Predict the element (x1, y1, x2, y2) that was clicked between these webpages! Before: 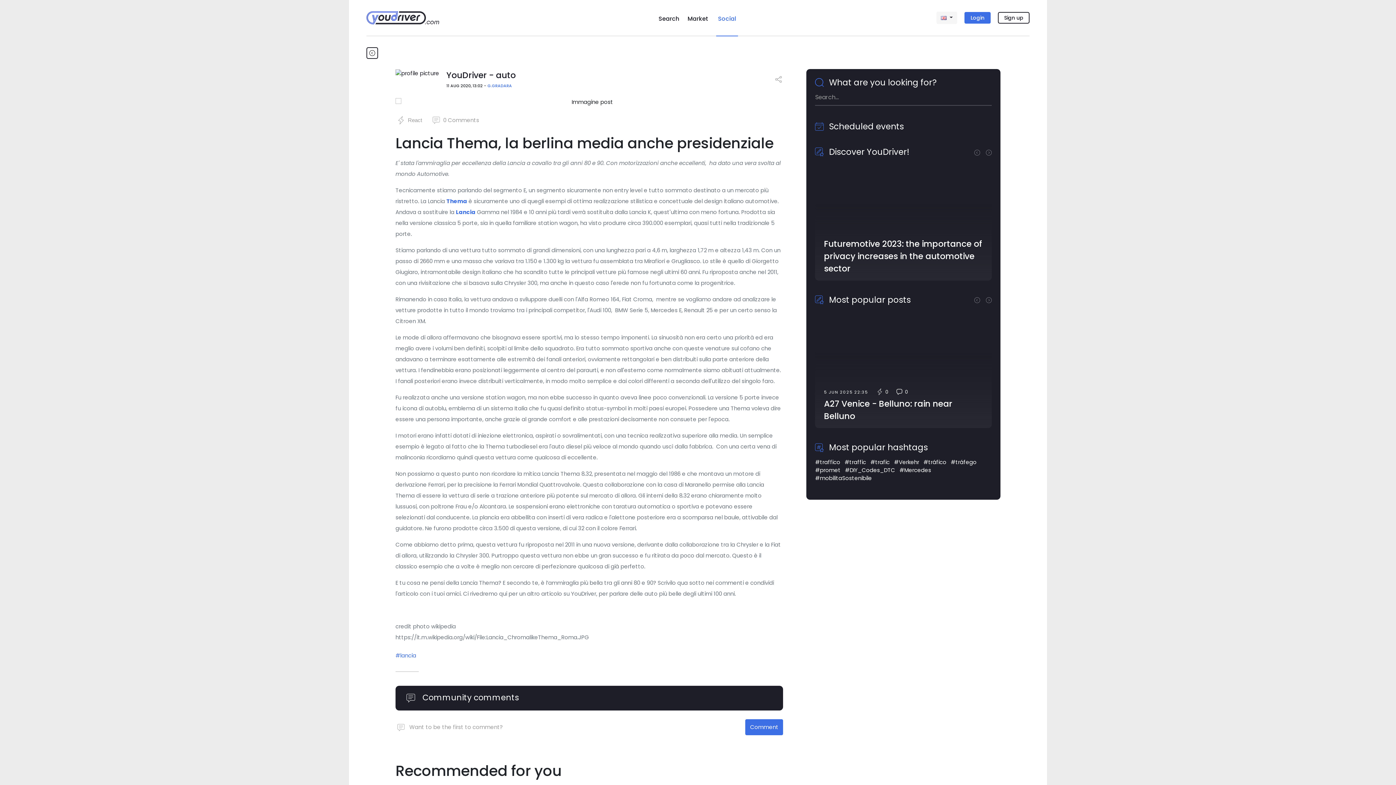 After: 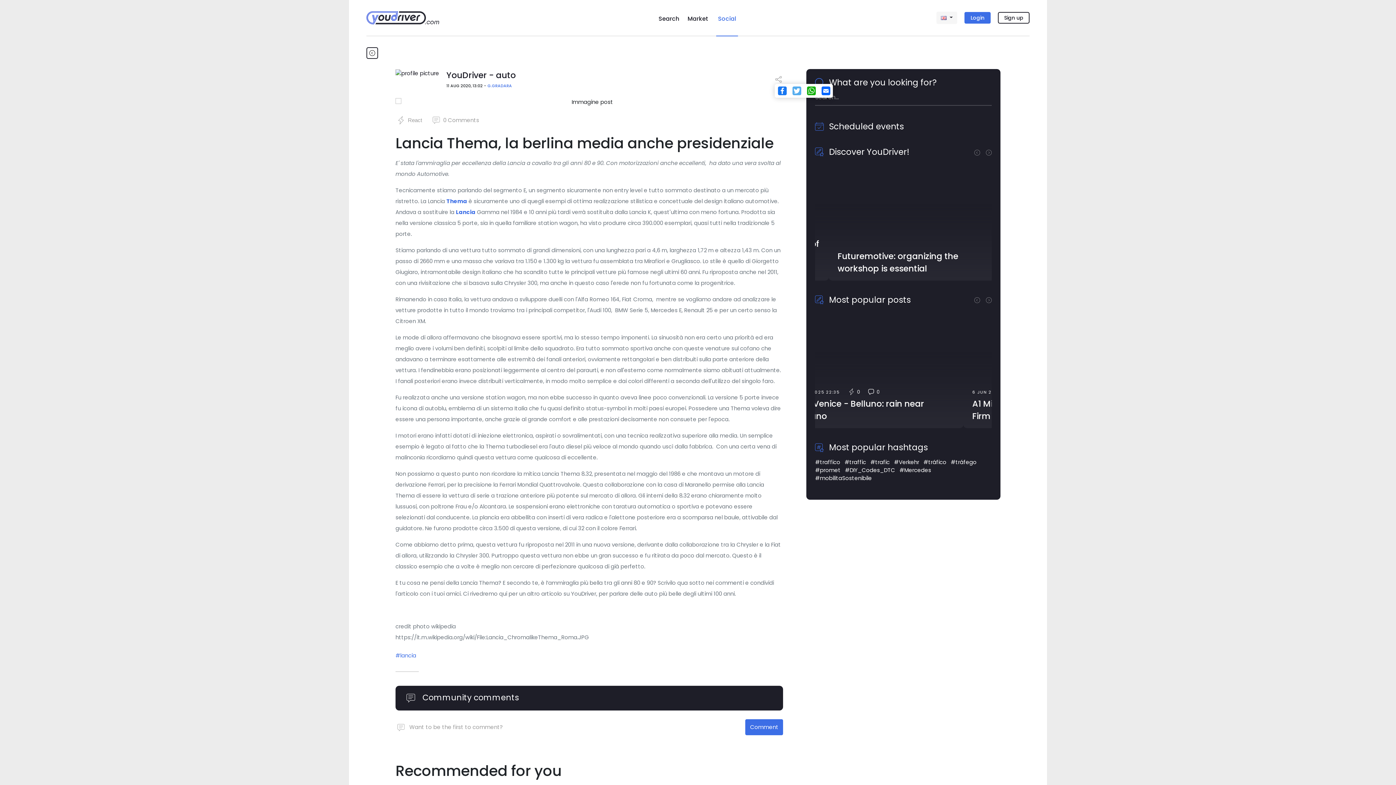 Action: bbox: (774, 75, 783, 82)